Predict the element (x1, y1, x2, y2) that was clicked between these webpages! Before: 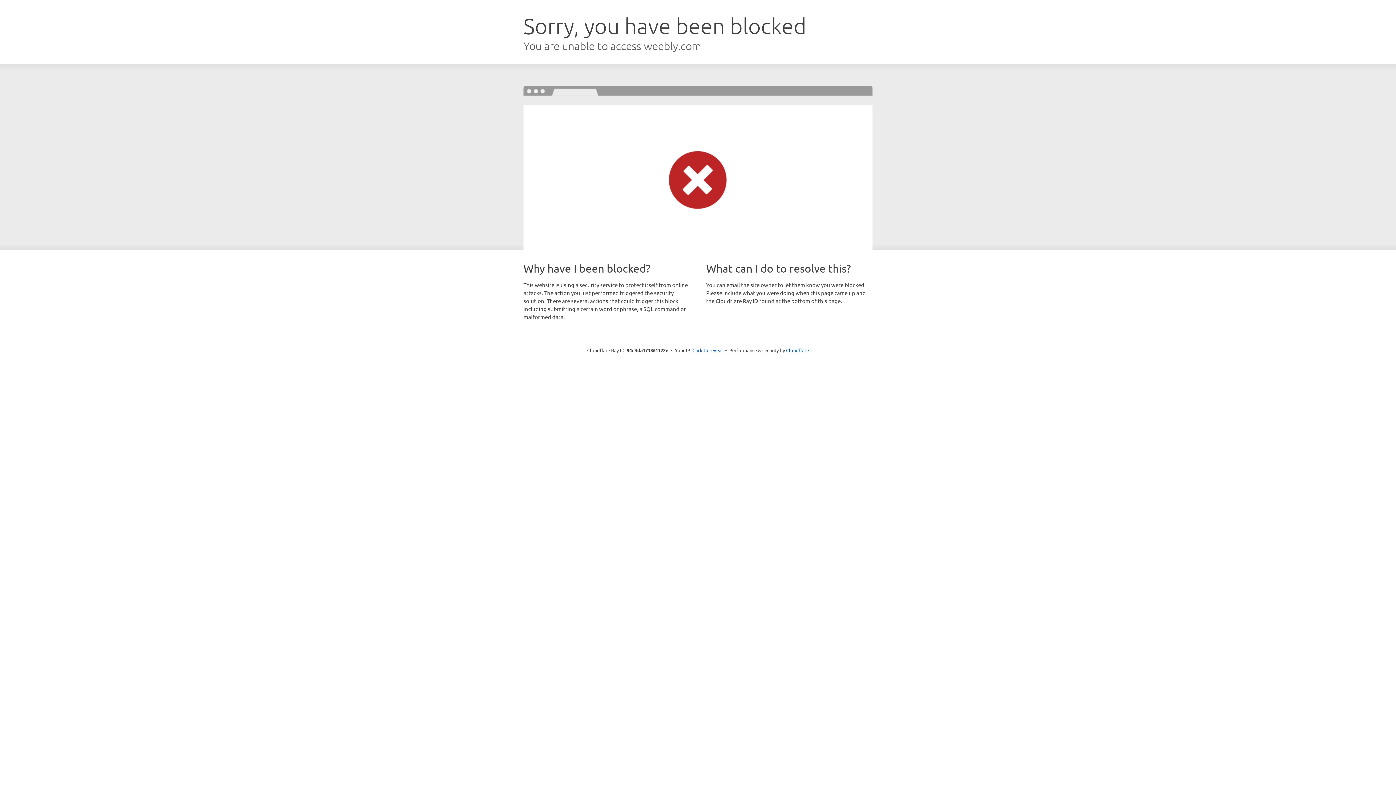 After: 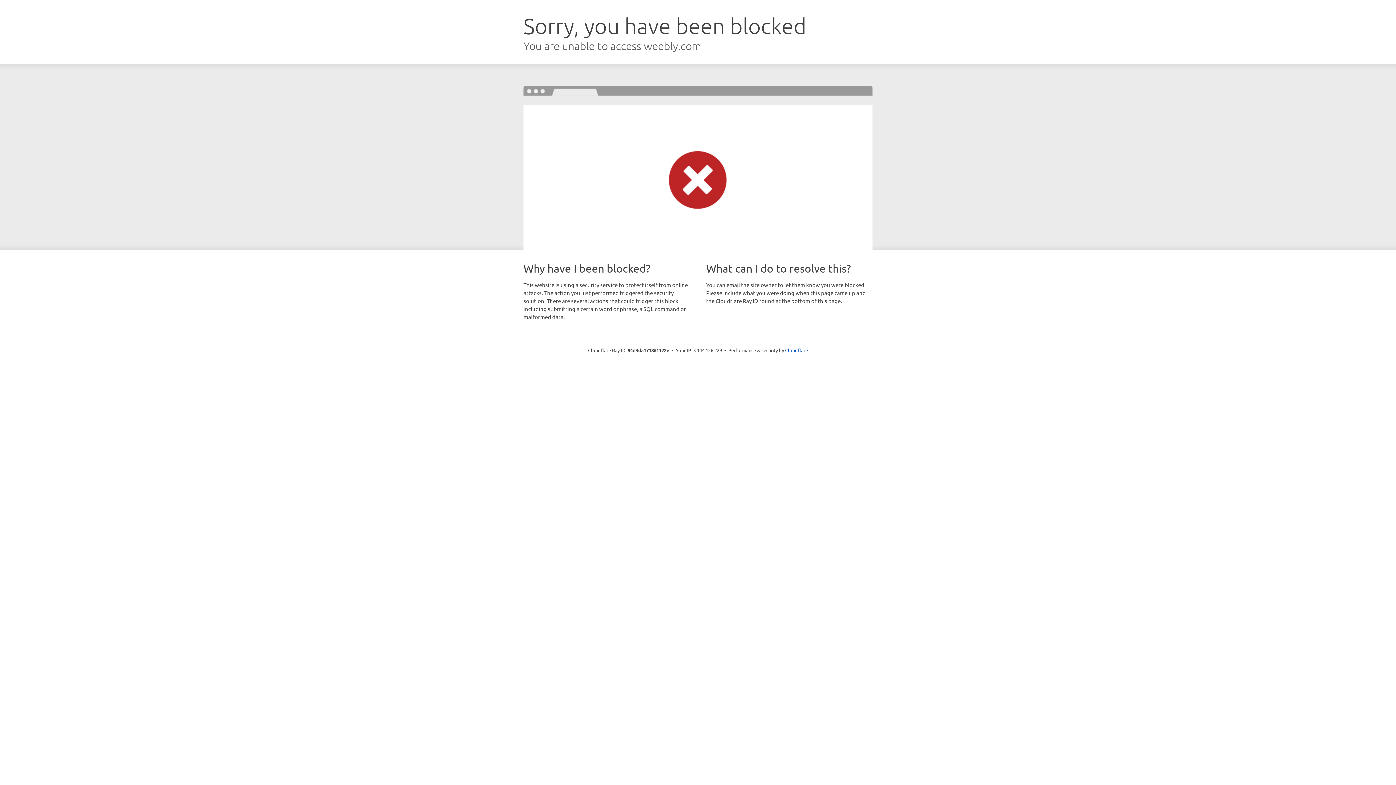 Action: label: Click to reveal bbox: (692, 346, 723, 353)